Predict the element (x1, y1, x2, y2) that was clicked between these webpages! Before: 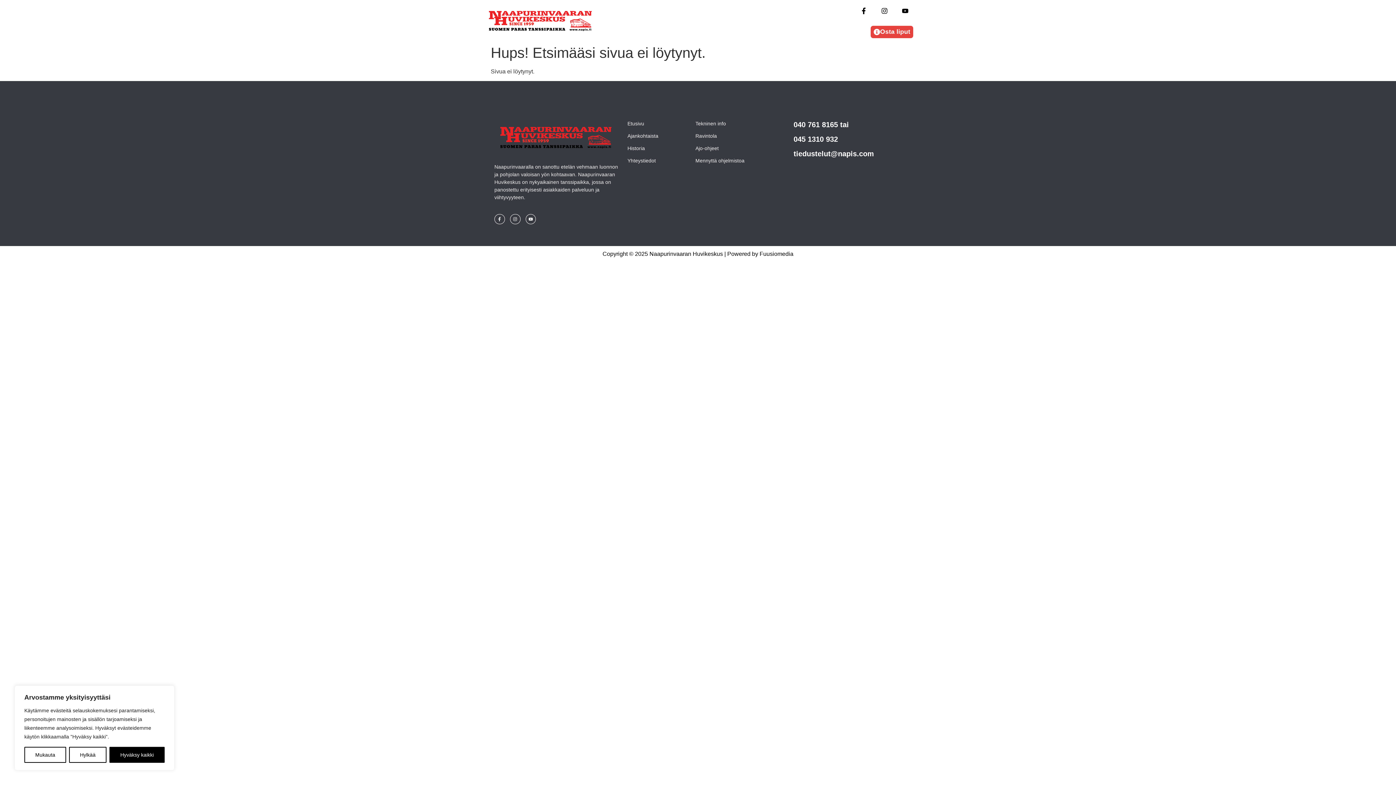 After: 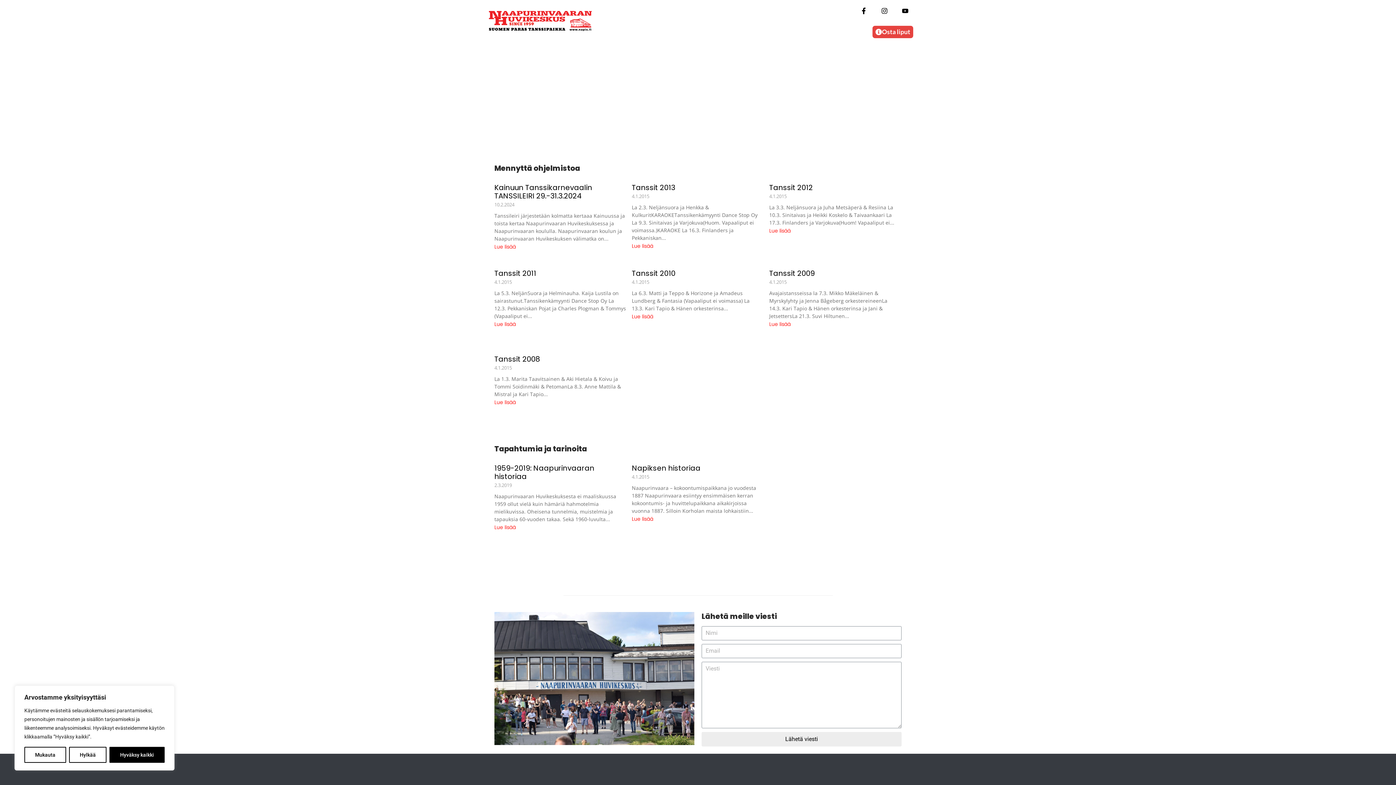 Action: label: Historia bbox: (627, 145, 645, 151)